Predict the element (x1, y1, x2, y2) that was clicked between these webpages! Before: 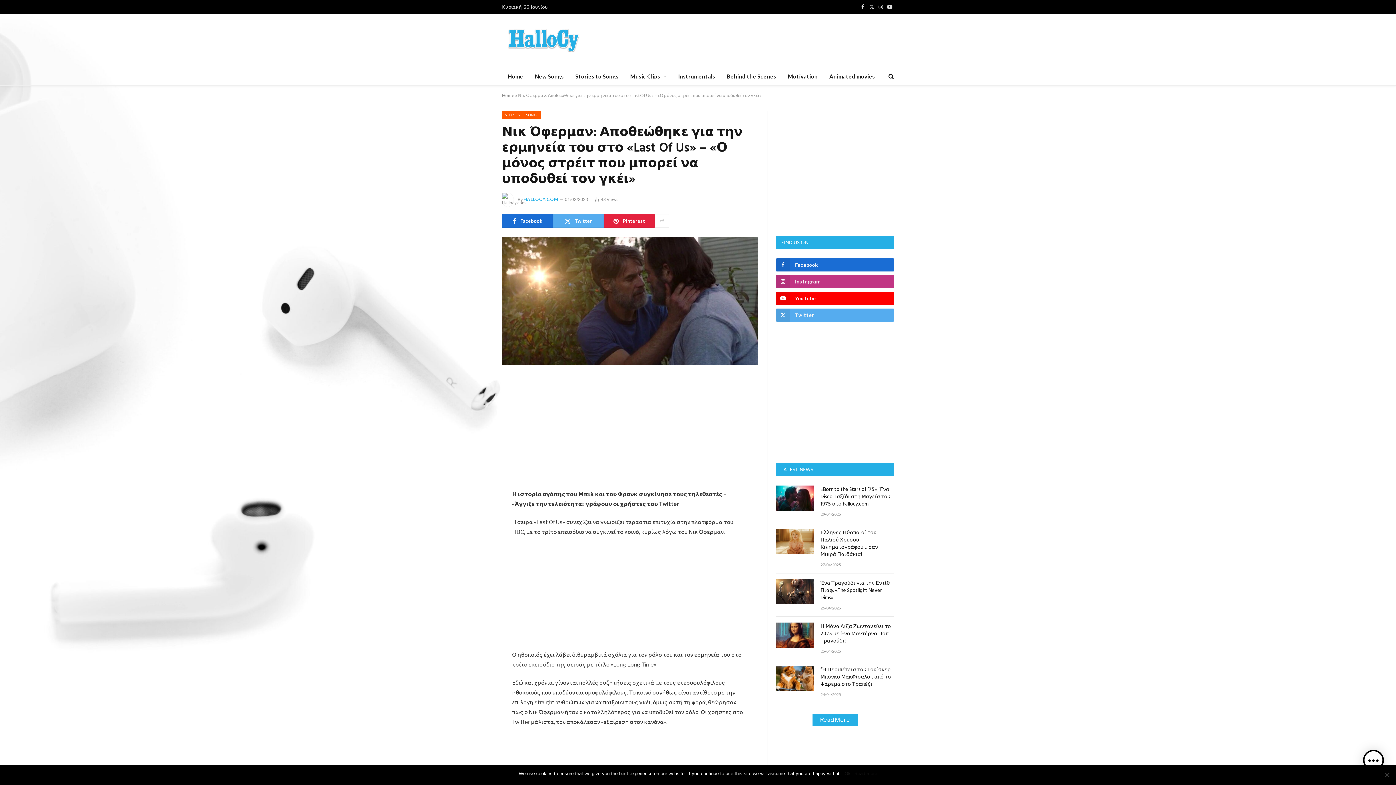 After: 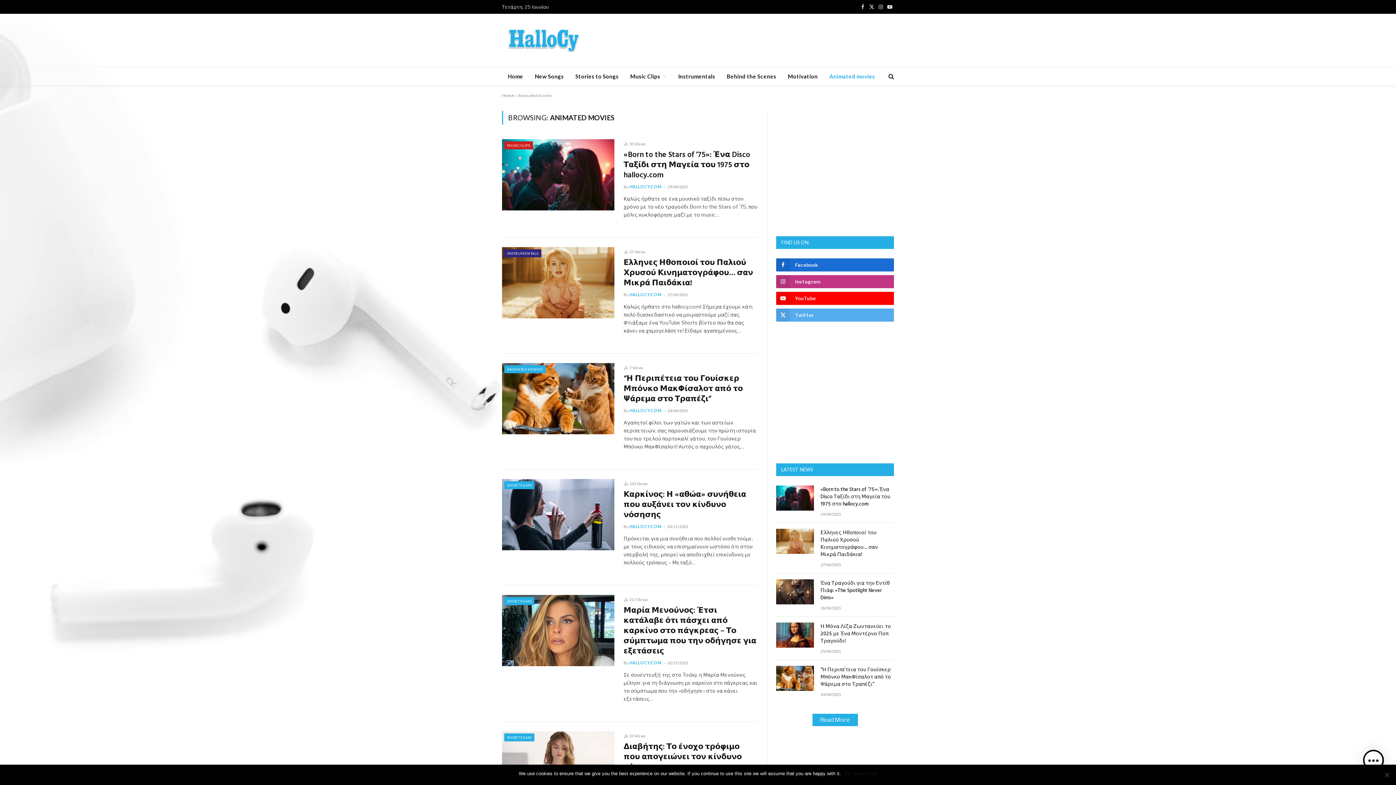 Action: label: Animated movies bbox: (823, 67, 881, 85)